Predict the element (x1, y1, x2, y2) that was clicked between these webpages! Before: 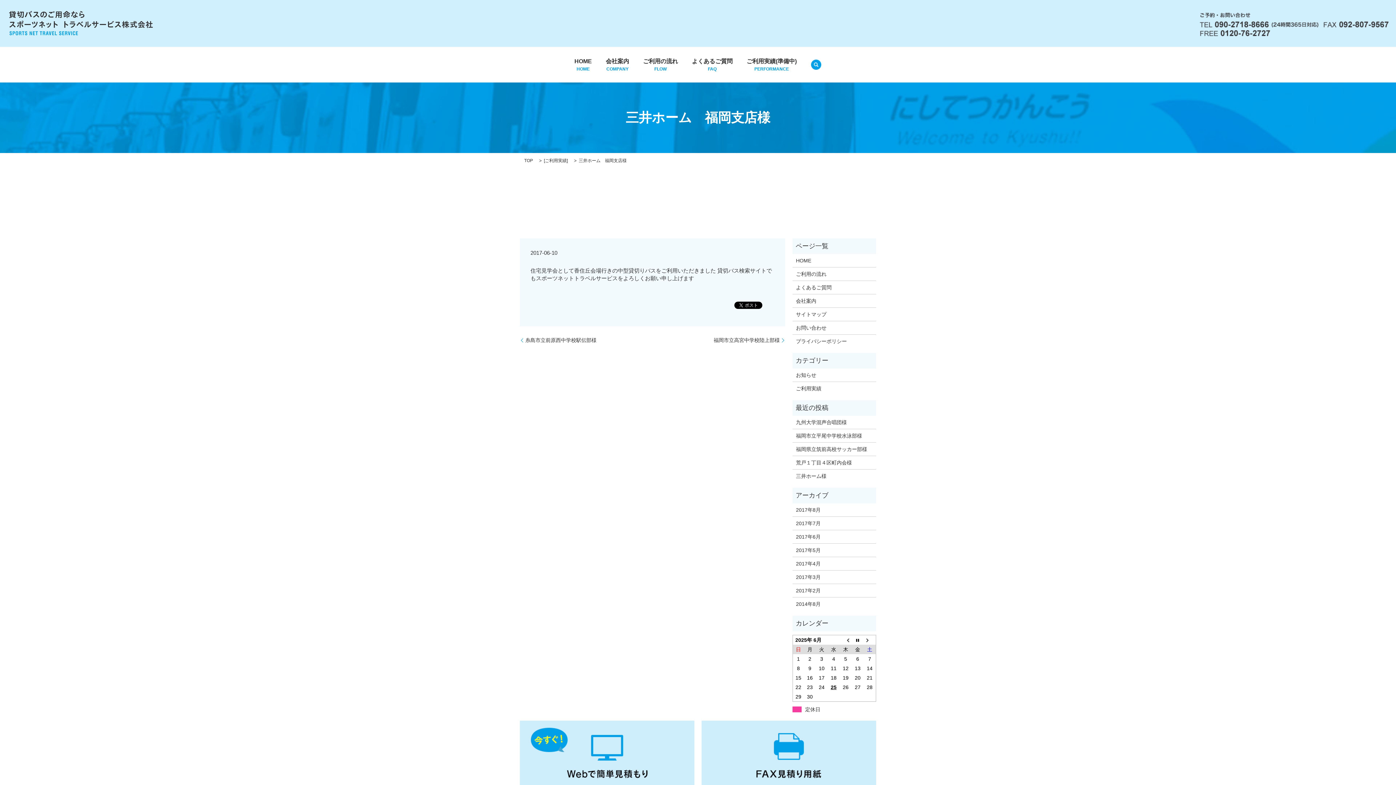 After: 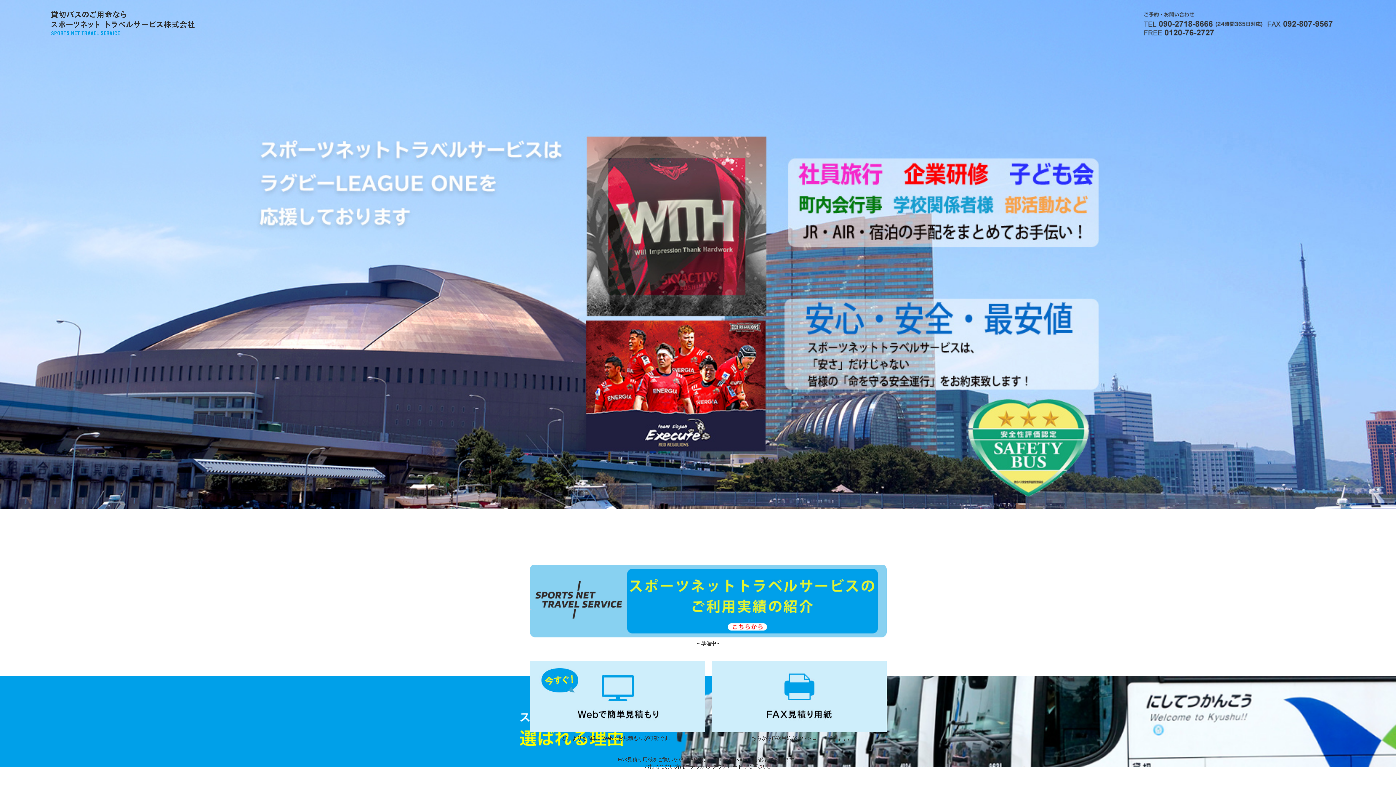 Action: label: HOME

HOME bbox: (574, 56, 592, 72)